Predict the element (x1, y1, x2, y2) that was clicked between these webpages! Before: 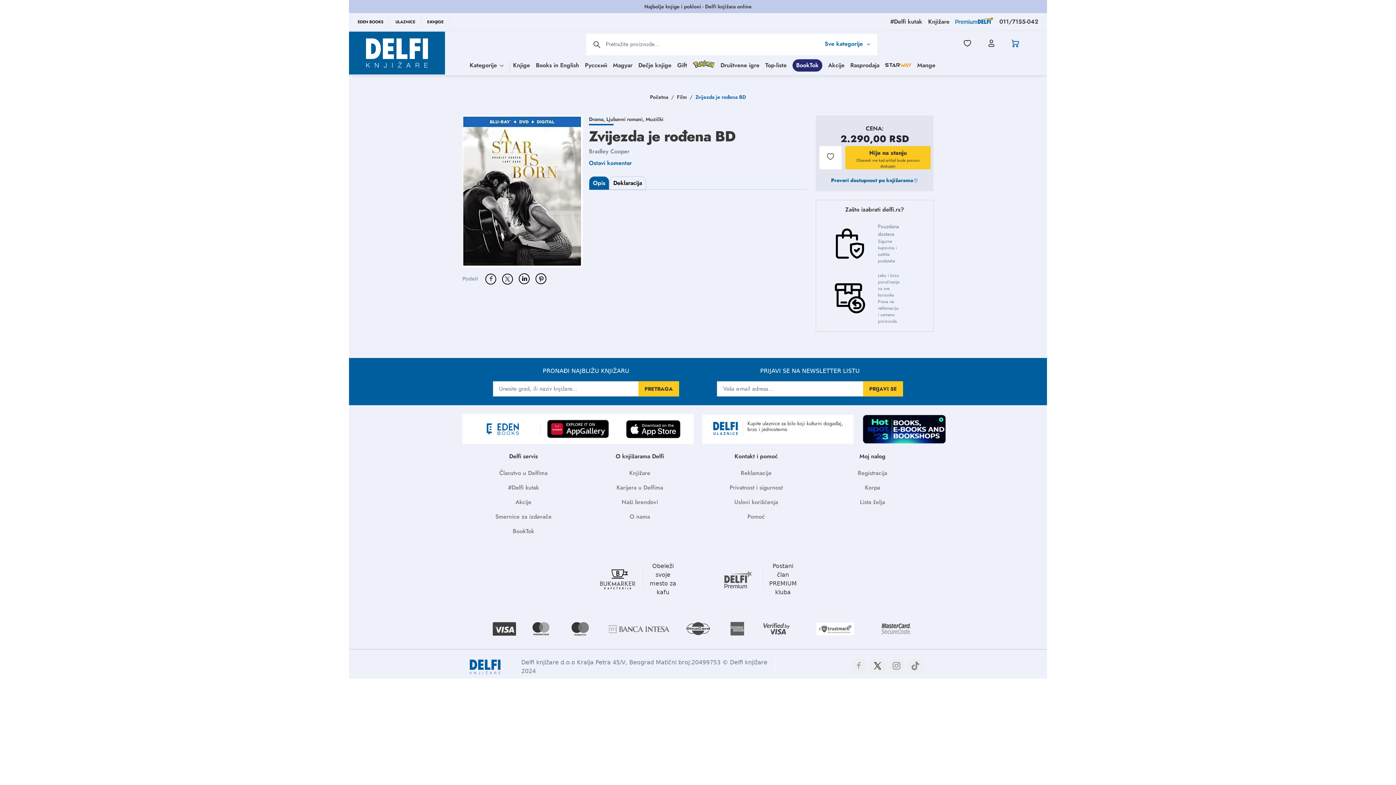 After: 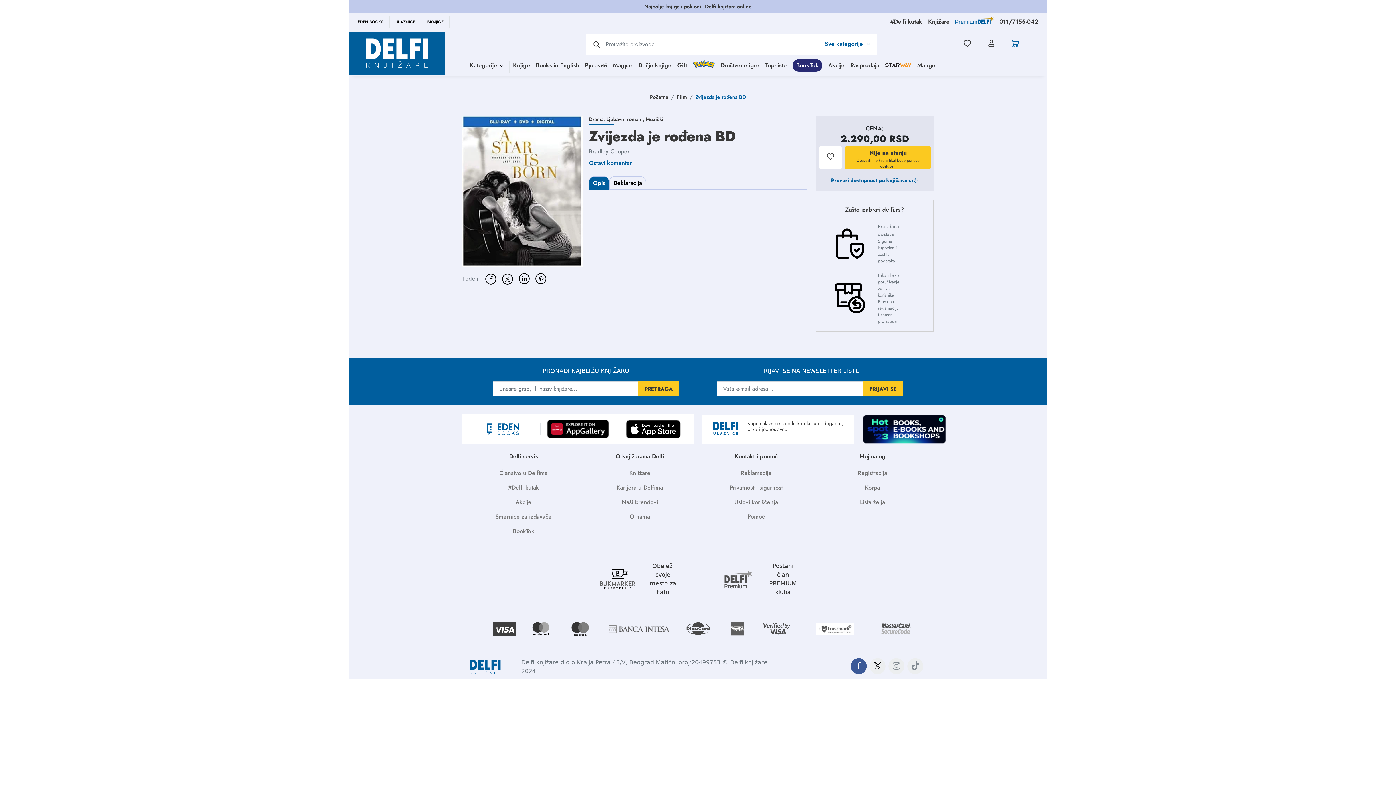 Action: bbox: (850, 637, 866, 653)